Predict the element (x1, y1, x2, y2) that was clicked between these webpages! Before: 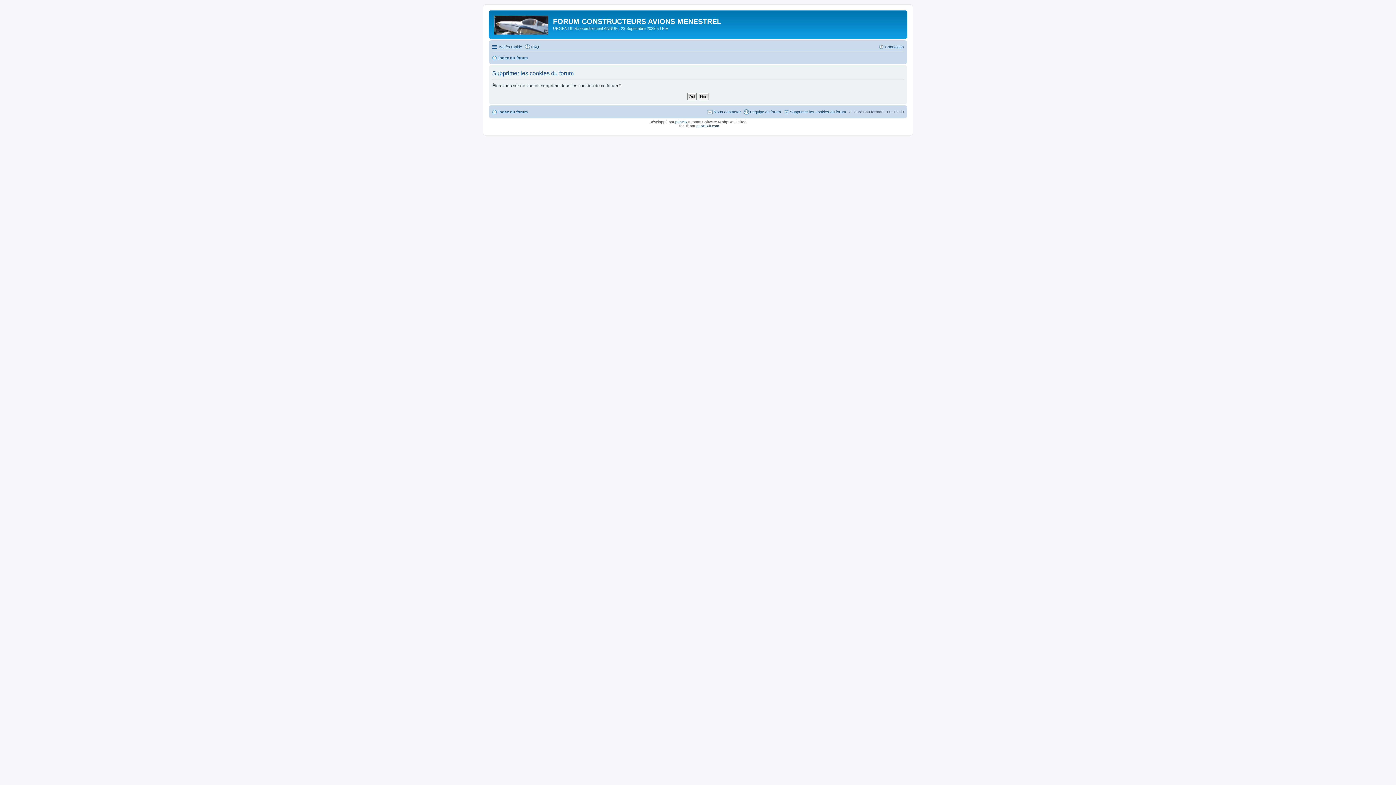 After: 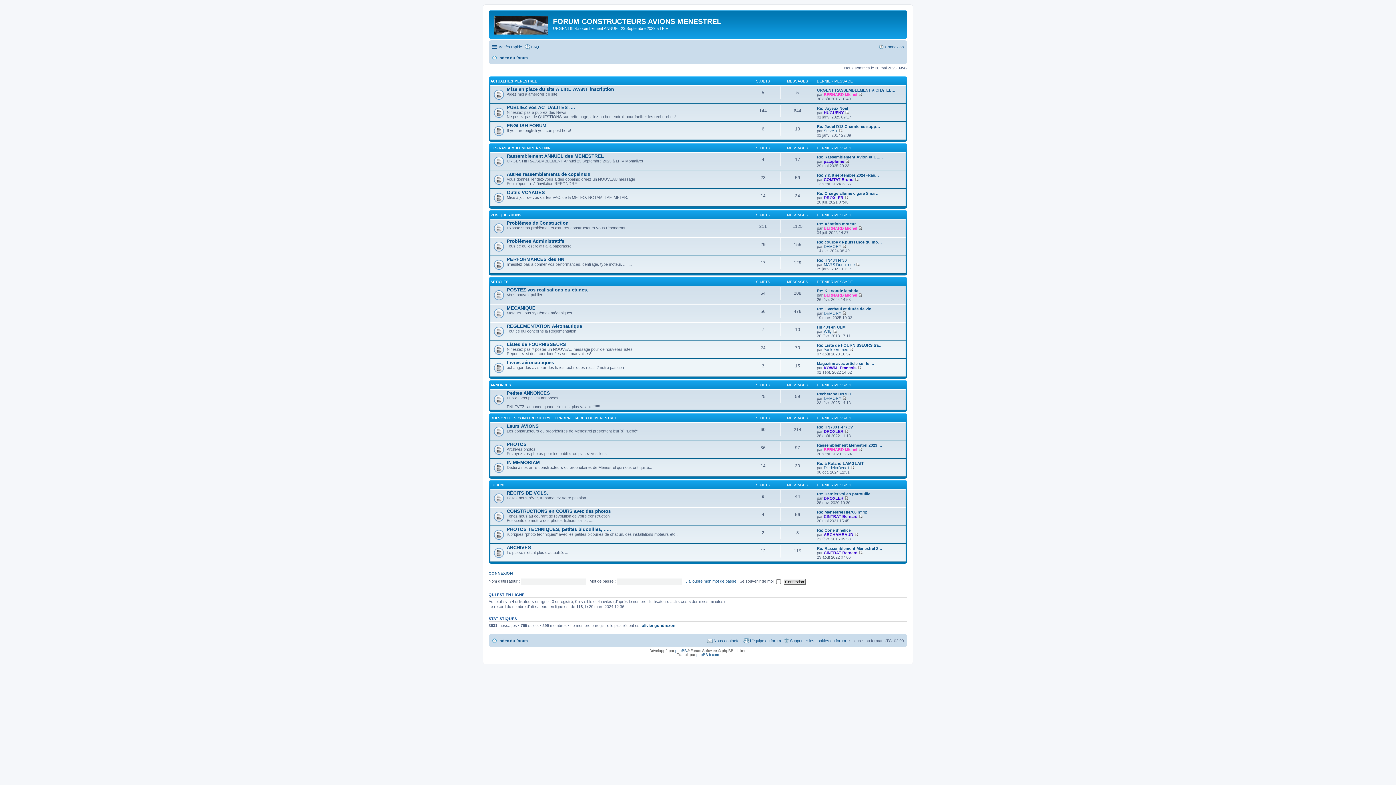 Action: label: Index du forum bbox: (492, 107, 528, 116)